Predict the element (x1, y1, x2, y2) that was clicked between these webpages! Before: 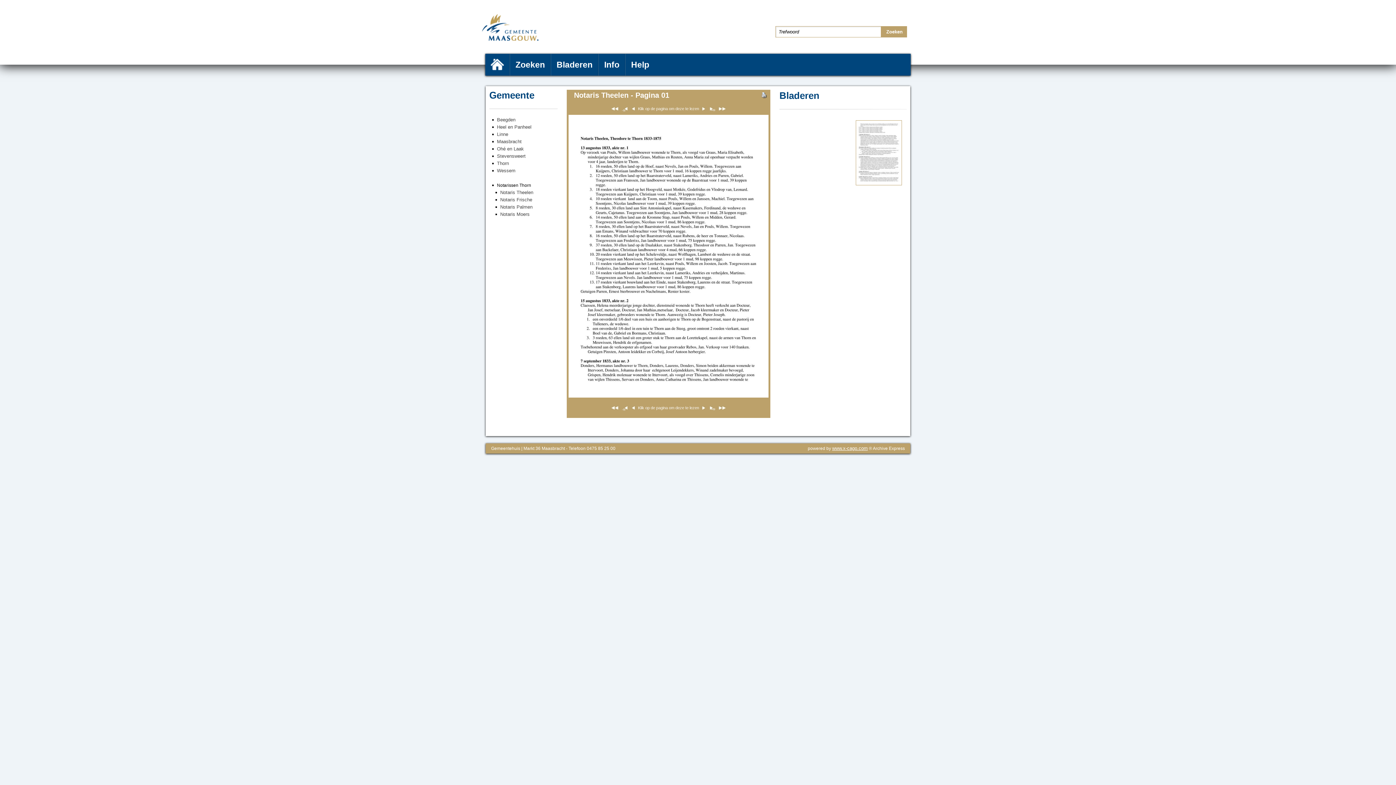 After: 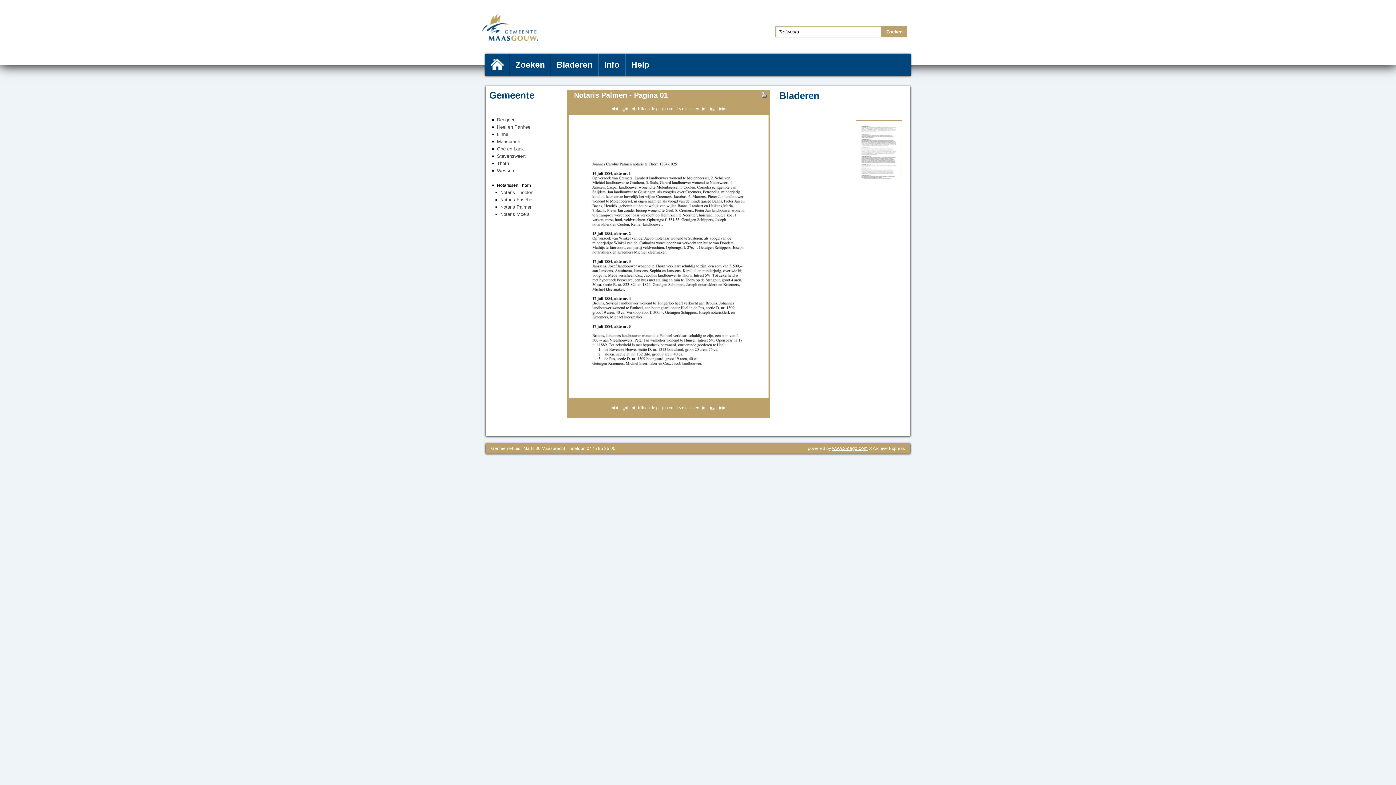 Action: label: Notaris Palmen bbox: (500, 204, 532, 209)